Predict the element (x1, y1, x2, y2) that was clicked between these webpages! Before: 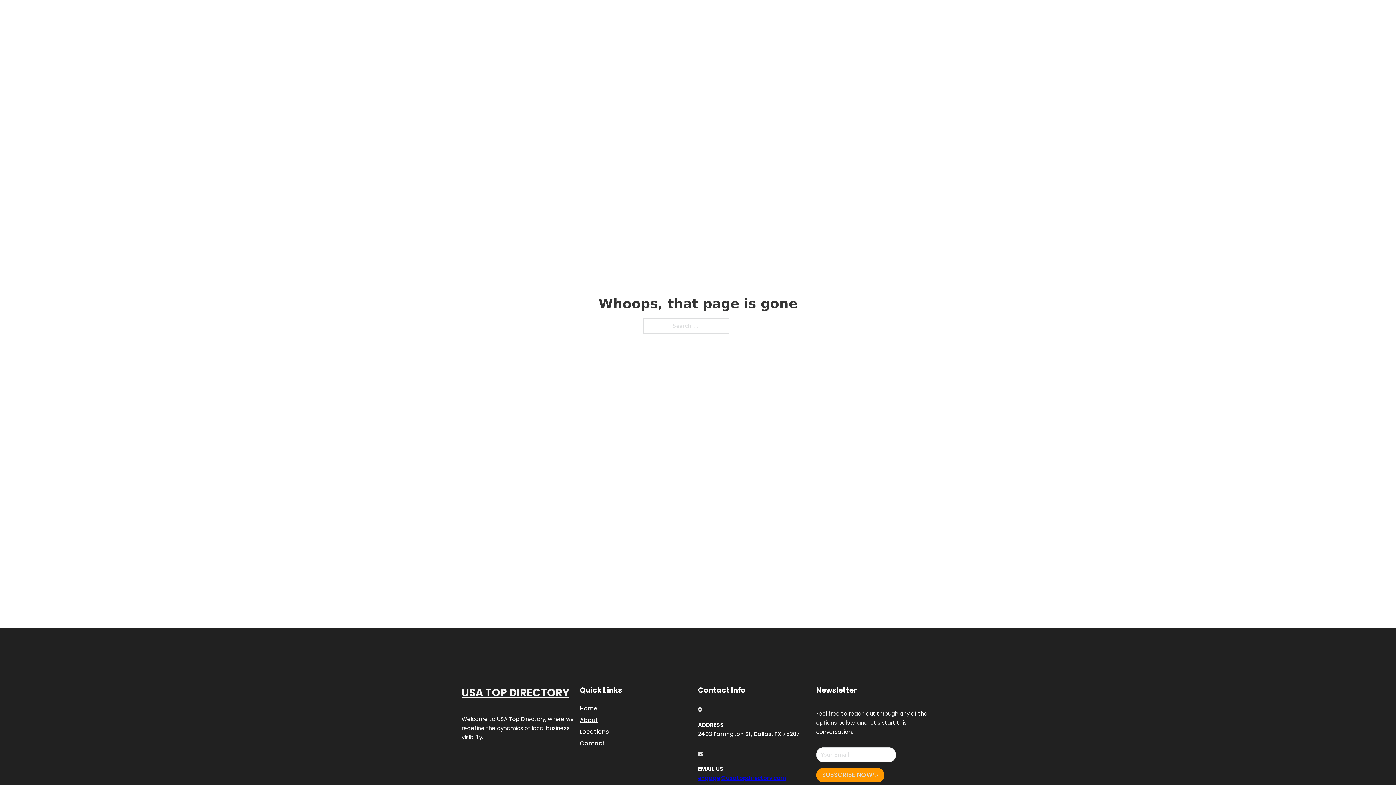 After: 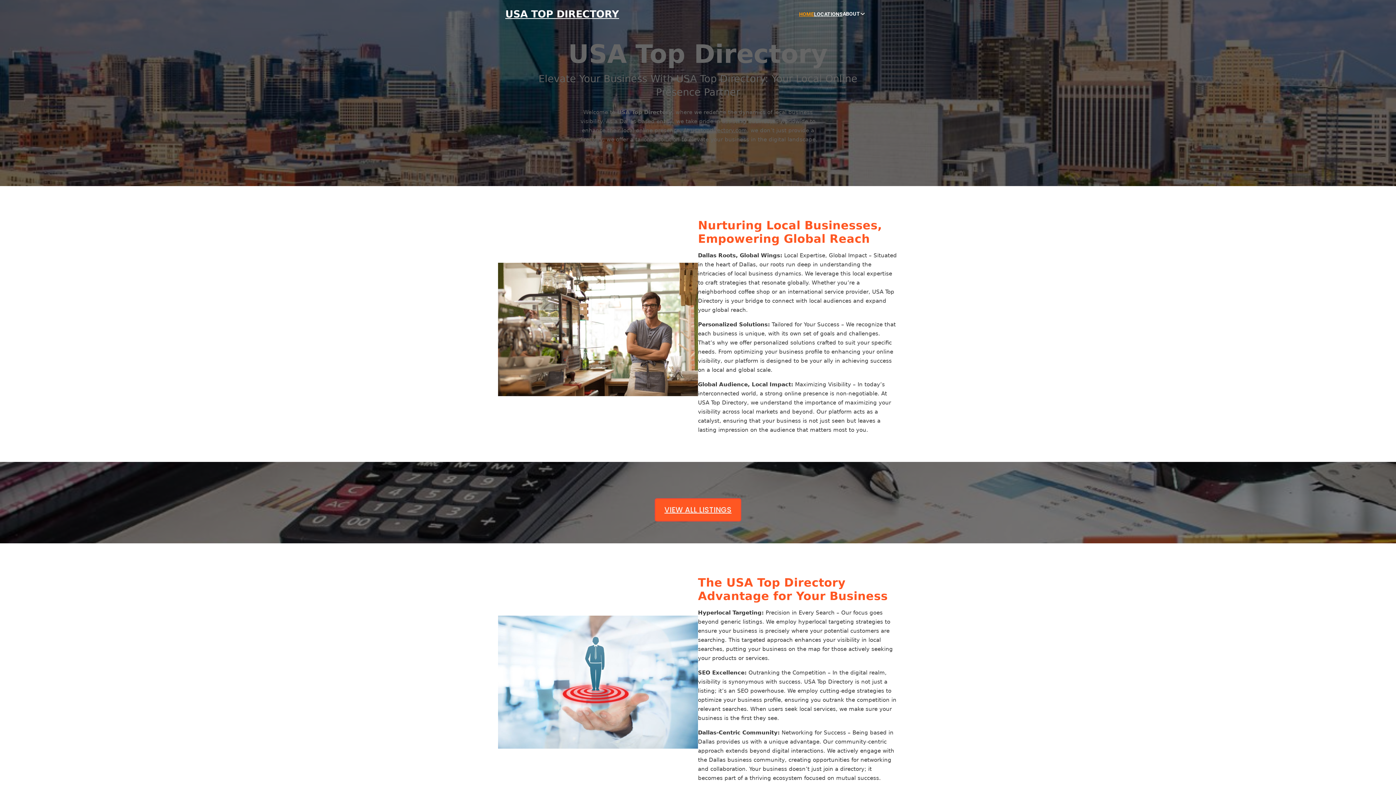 Action: bbox: (461, 684, 569, 702) label: USA TOP DIRECTORY